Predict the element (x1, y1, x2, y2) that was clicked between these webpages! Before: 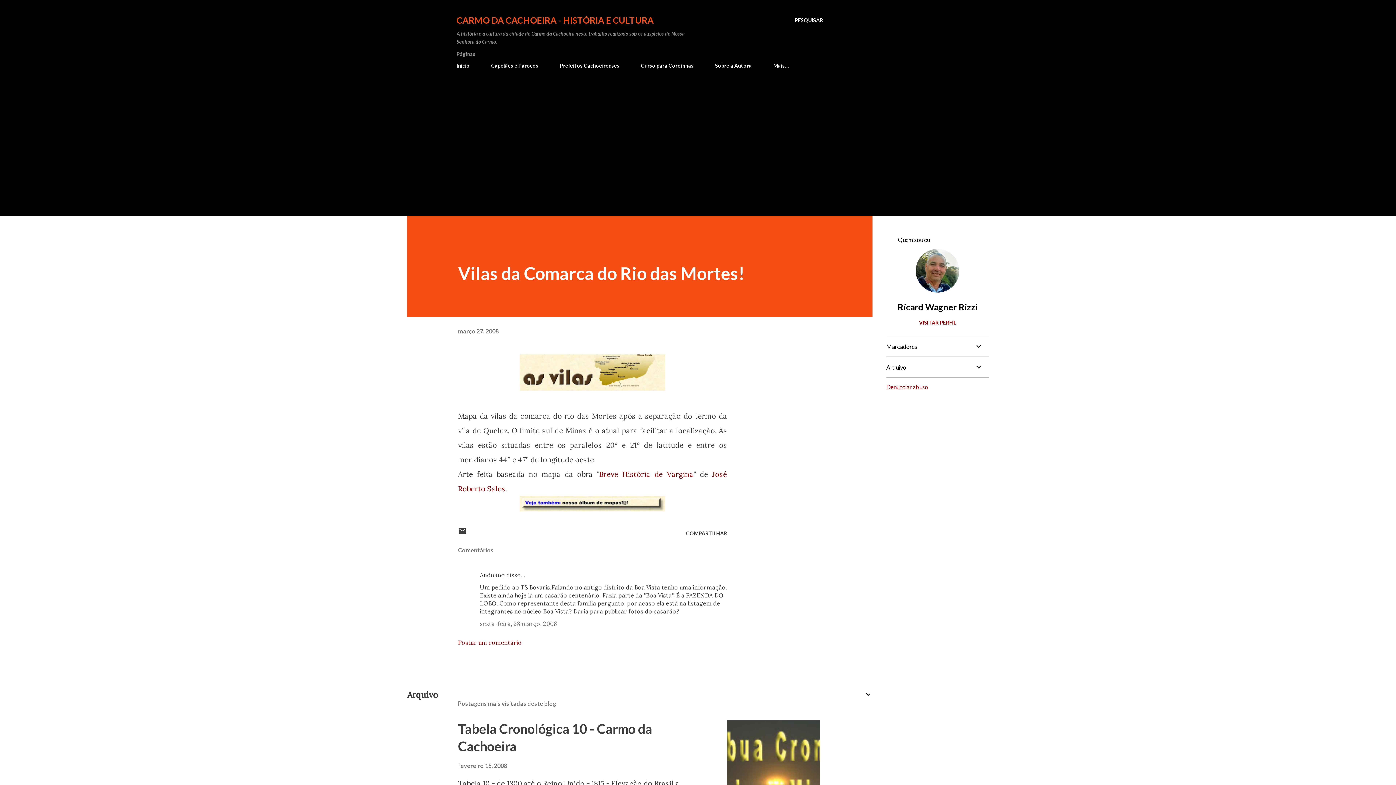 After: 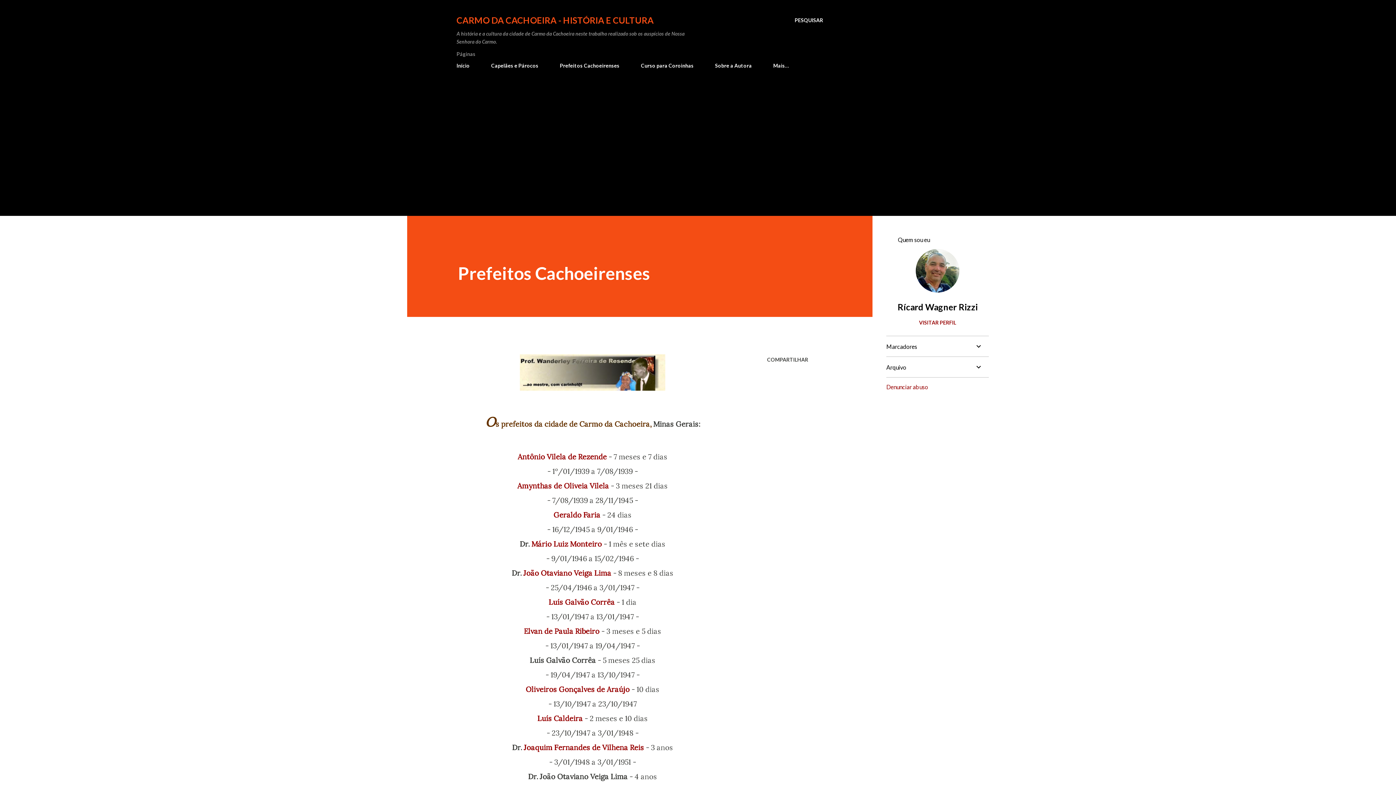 Action: bbox: (555, 58, 624, 73) label: Prefeitos Cachoeirenses